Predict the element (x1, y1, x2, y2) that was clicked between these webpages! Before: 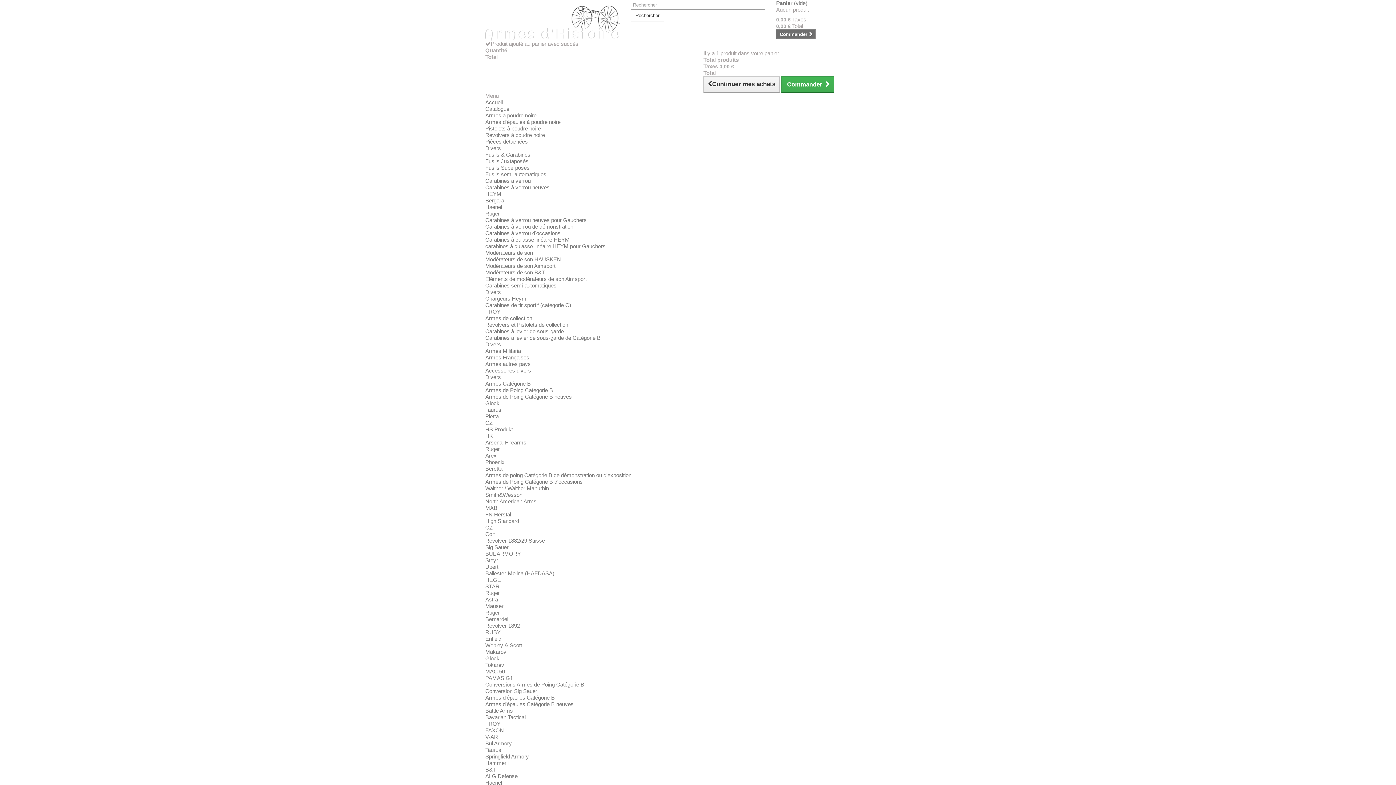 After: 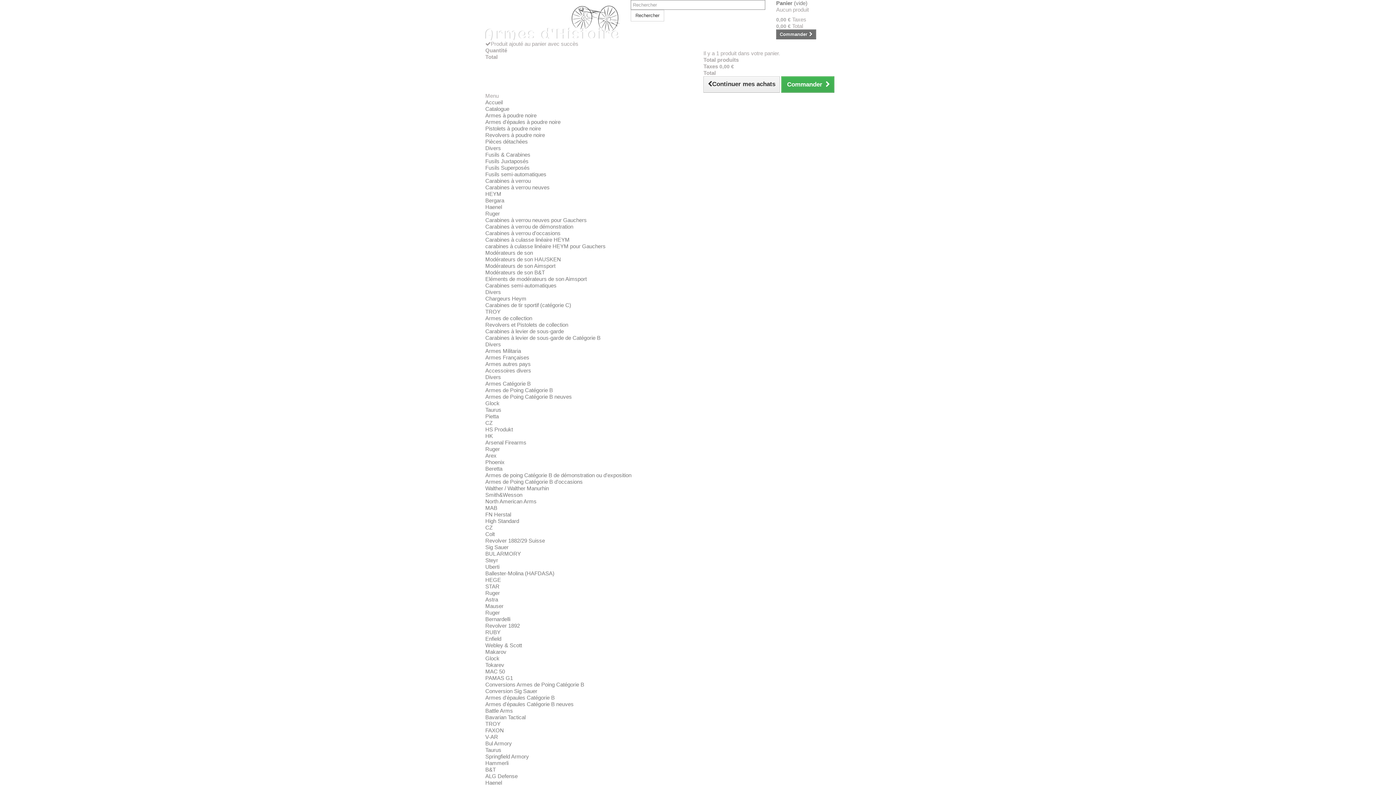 Action: bbox: (485, 204, 502, 210) label: Haenel